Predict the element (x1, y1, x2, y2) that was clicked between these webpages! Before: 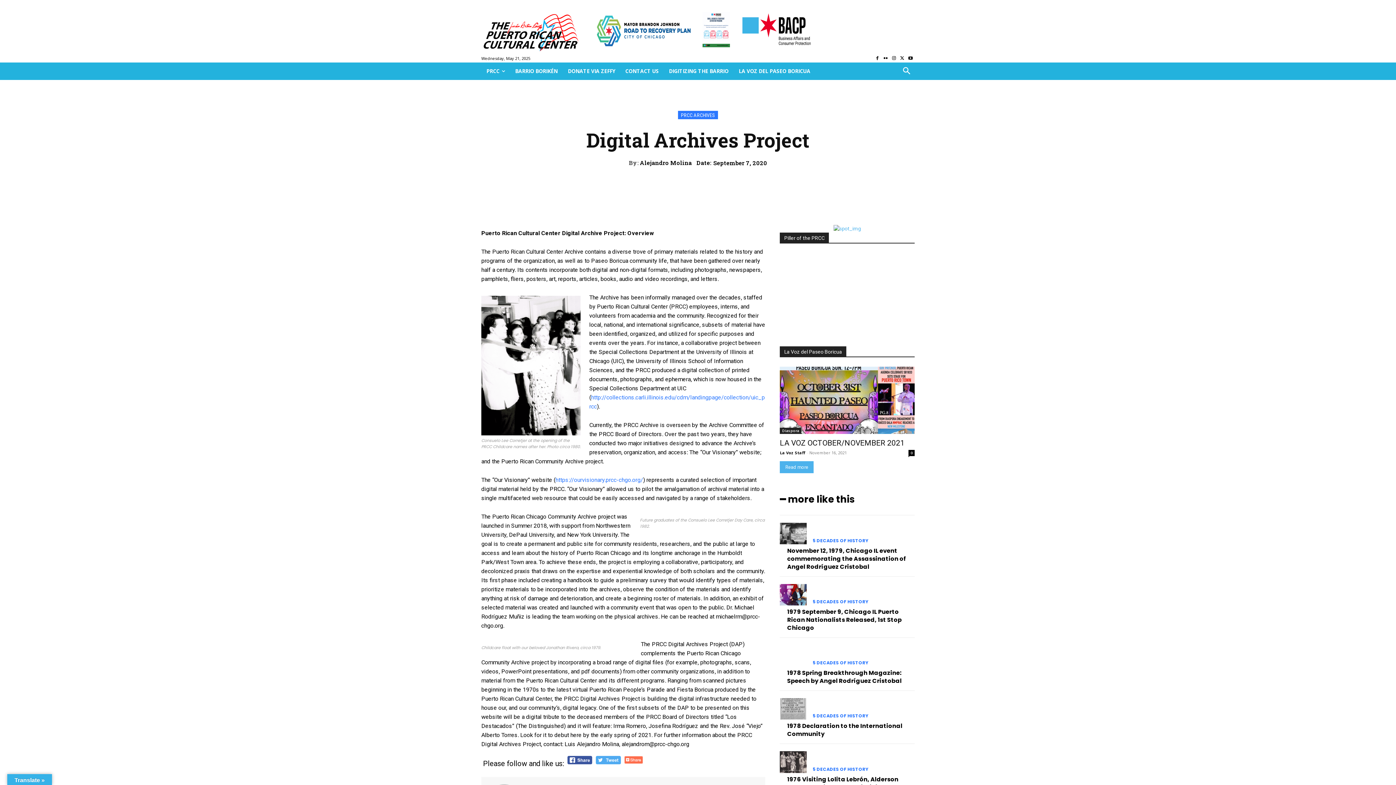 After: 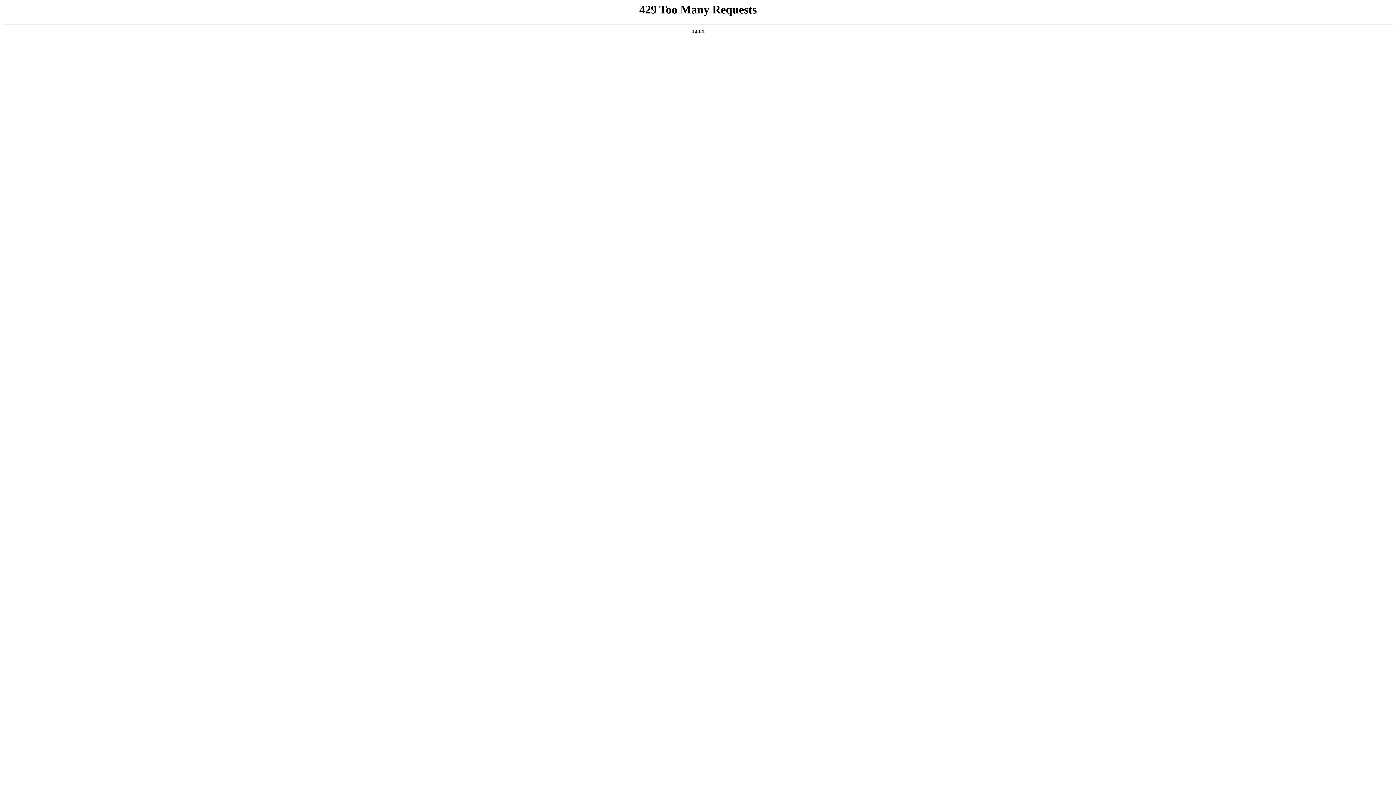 Action: bbox: (780, 366, 914, 434)